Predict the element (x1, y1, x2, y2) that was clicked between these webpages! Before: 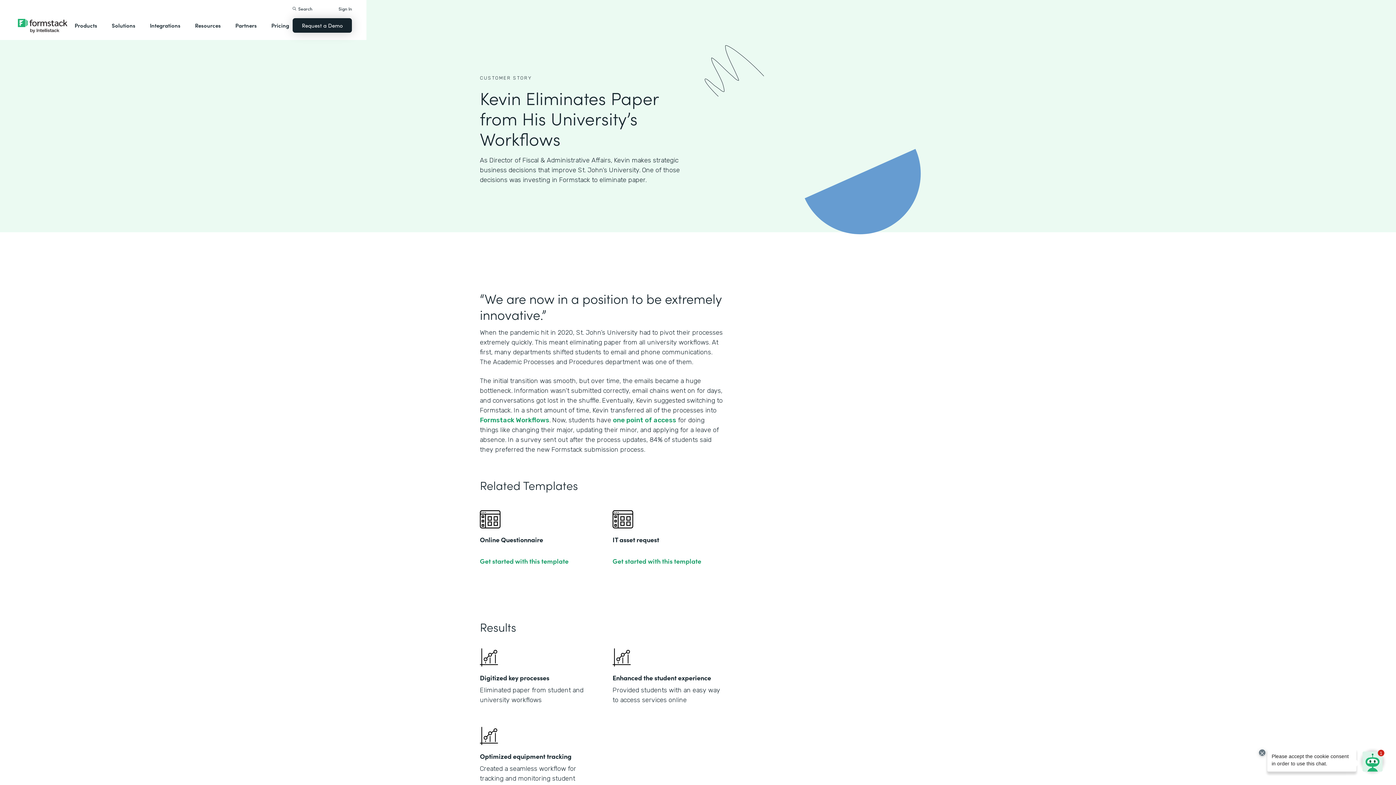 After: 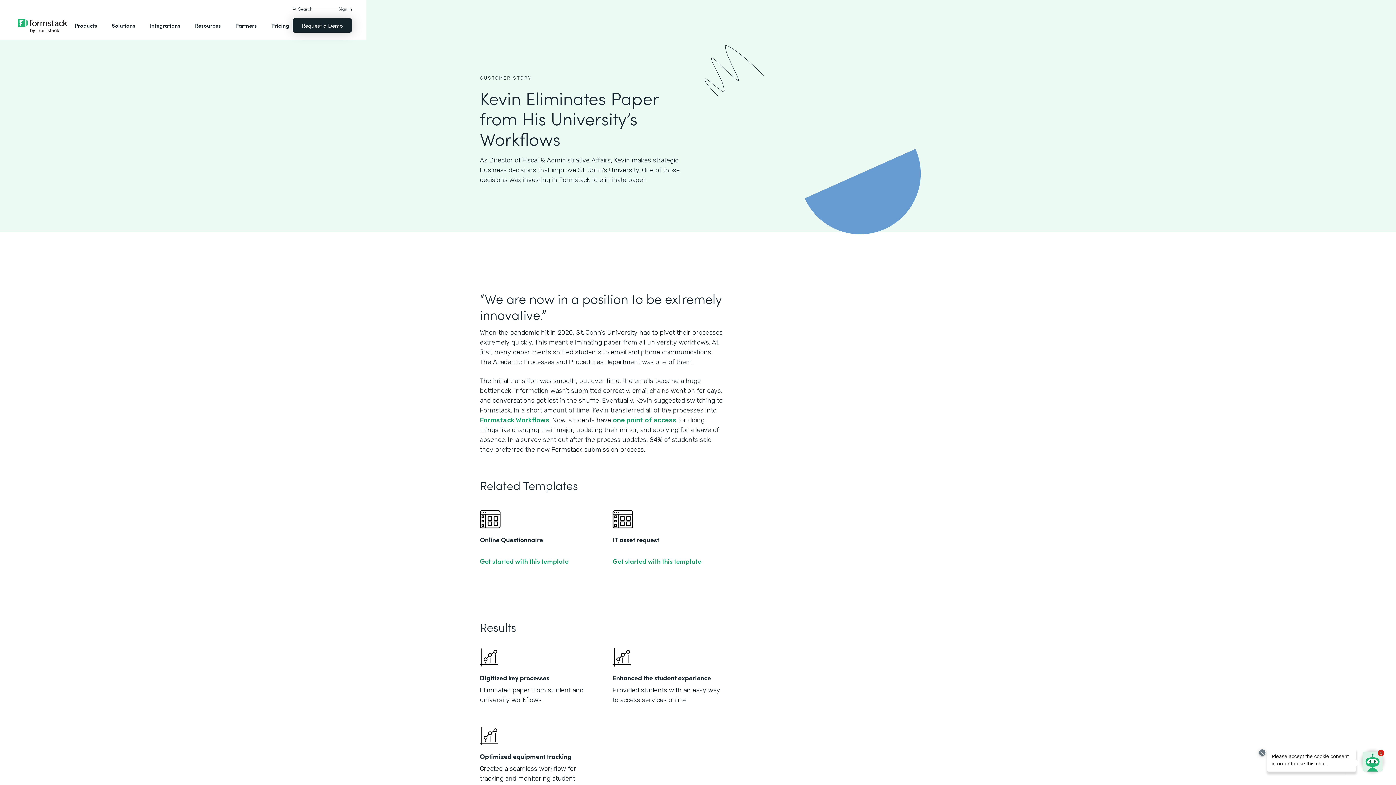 Action: label: Visit Their Site bbox: (864, 286, 905, 295)